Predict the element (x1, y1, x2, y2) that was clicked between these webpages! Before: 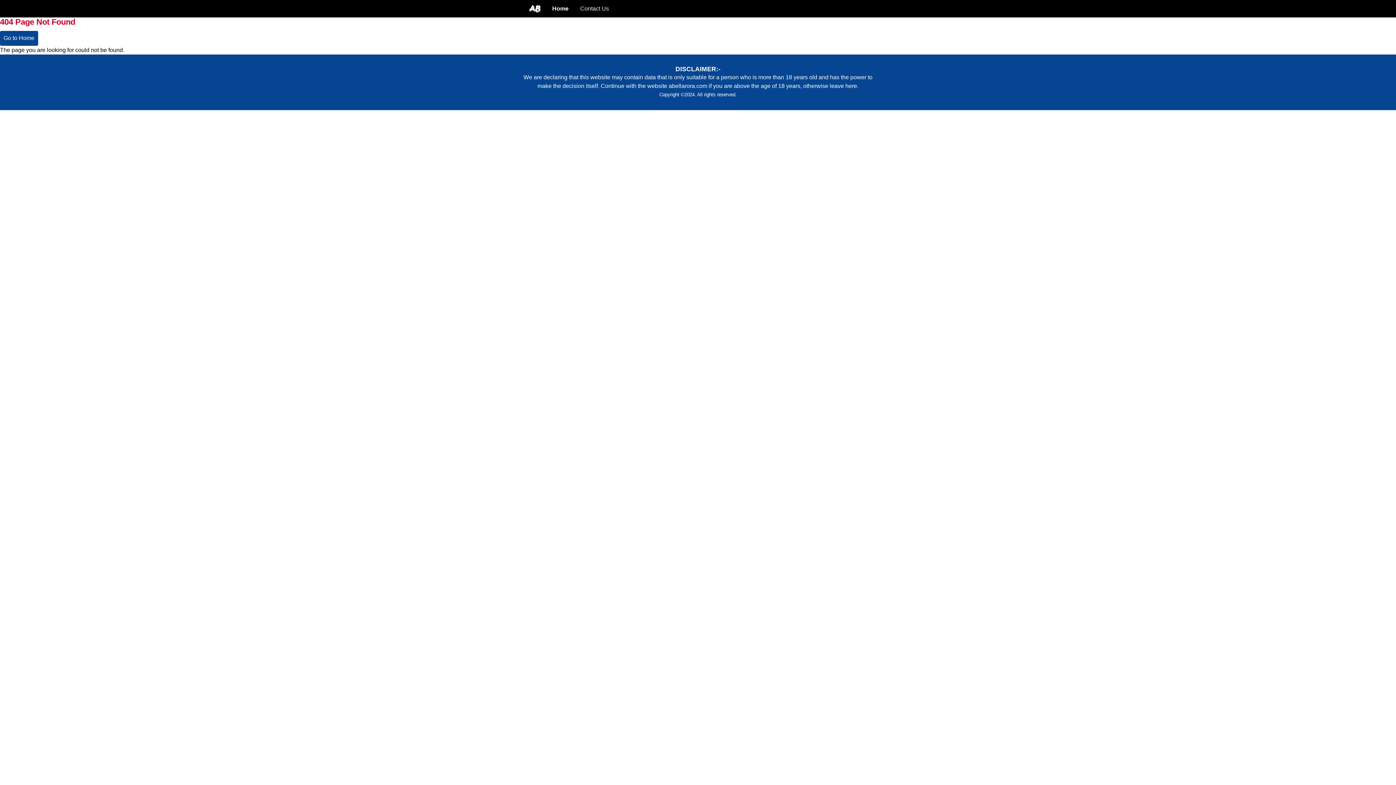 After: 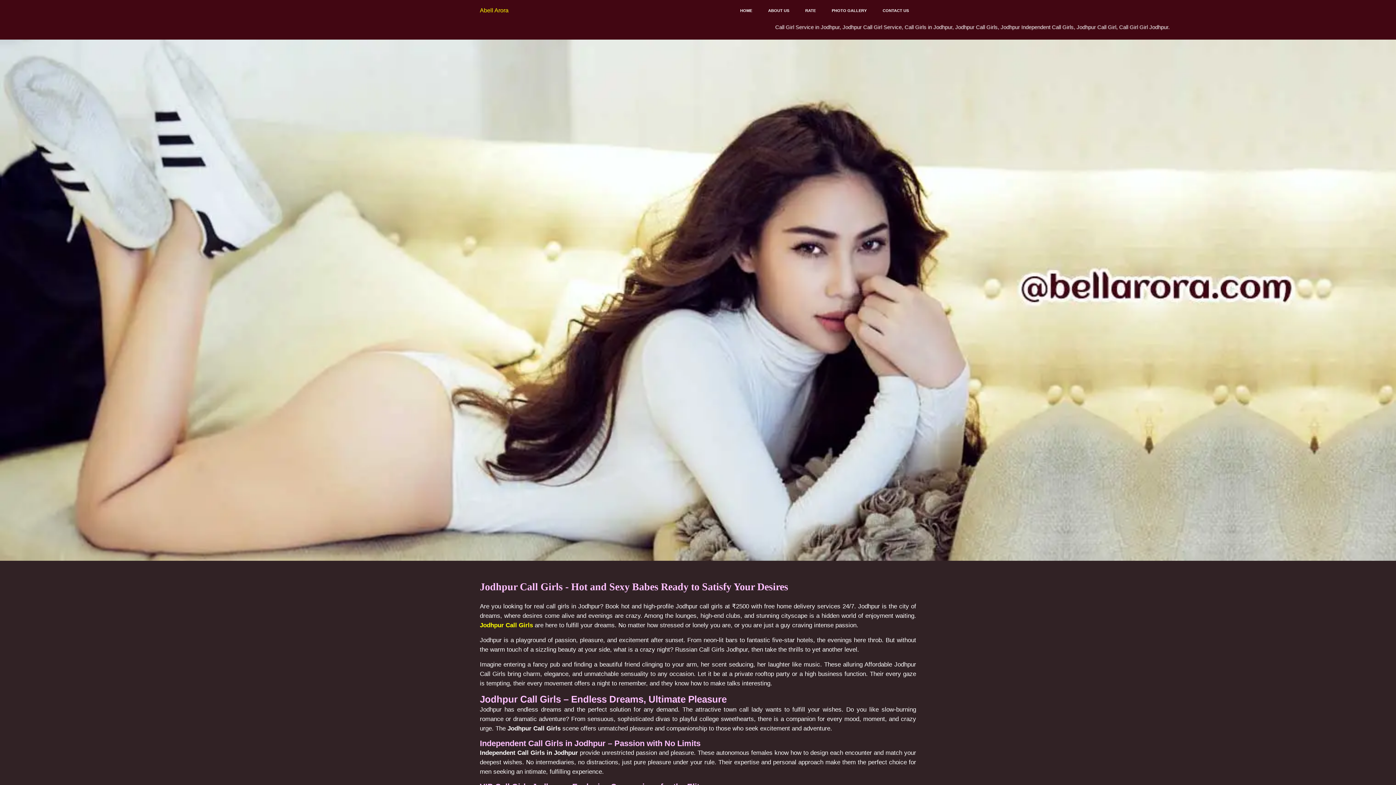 Action: bbox: (0, 30, 38, 45) label: Go to Home